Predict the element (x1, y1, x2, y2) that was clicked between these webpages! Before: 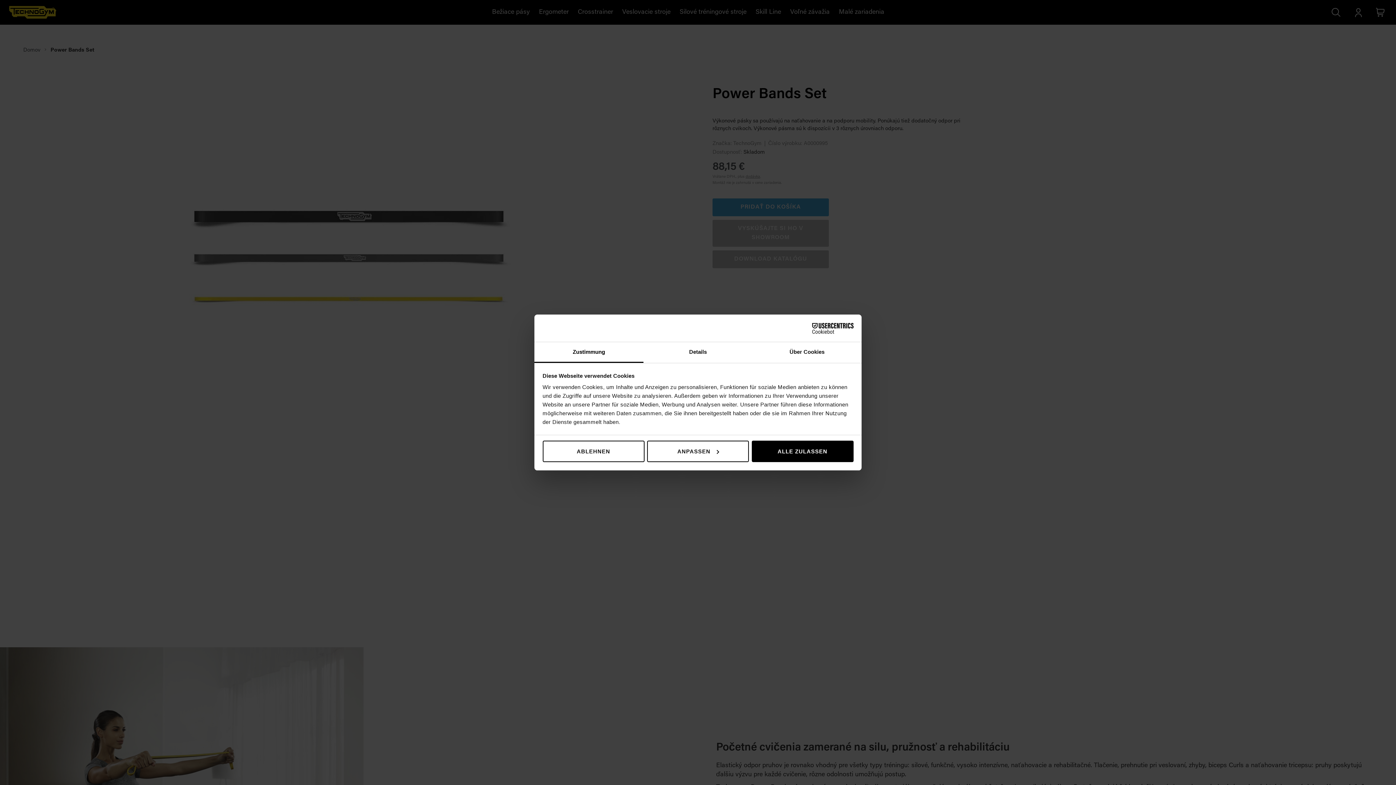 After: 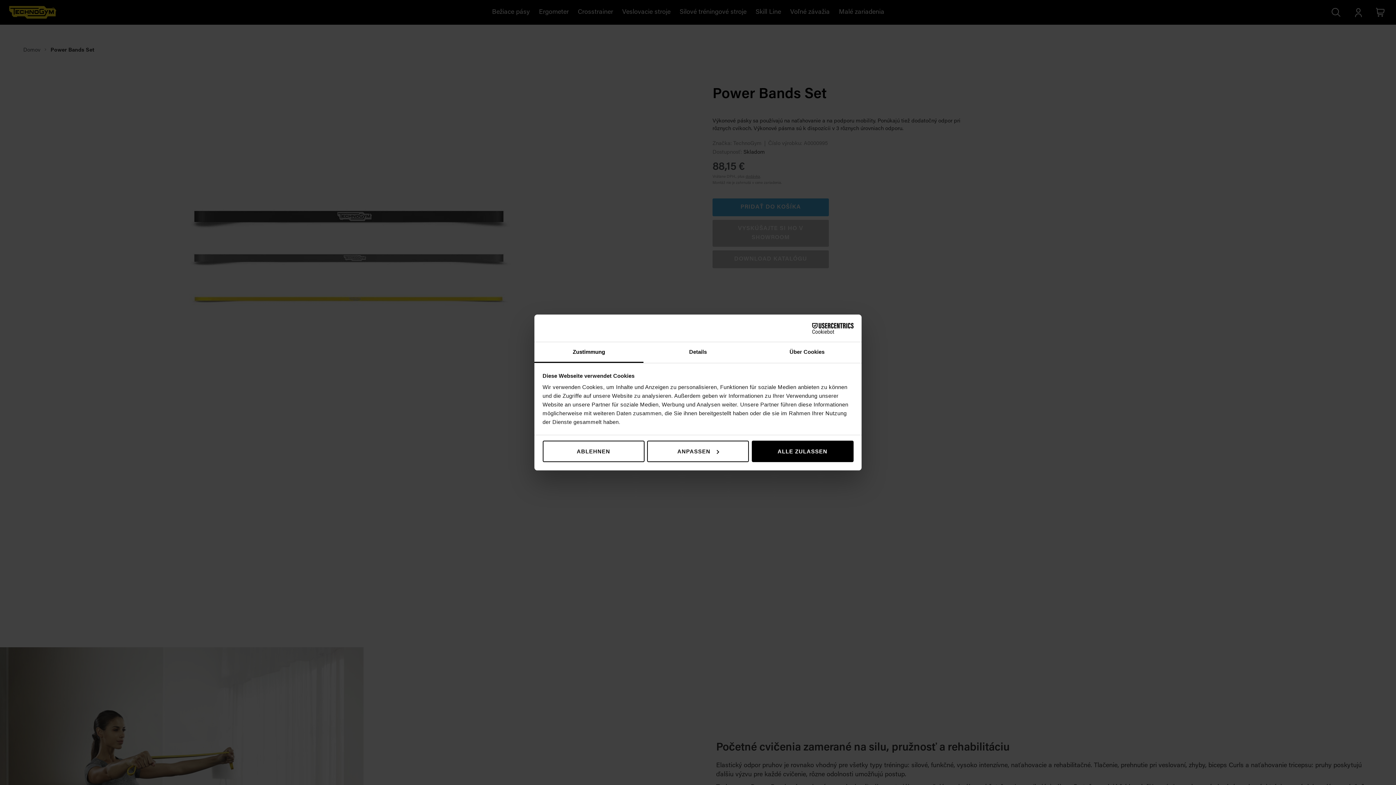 Action: label: Cookiebot - opens in a new window bbox: (790, 322, 853, 333)